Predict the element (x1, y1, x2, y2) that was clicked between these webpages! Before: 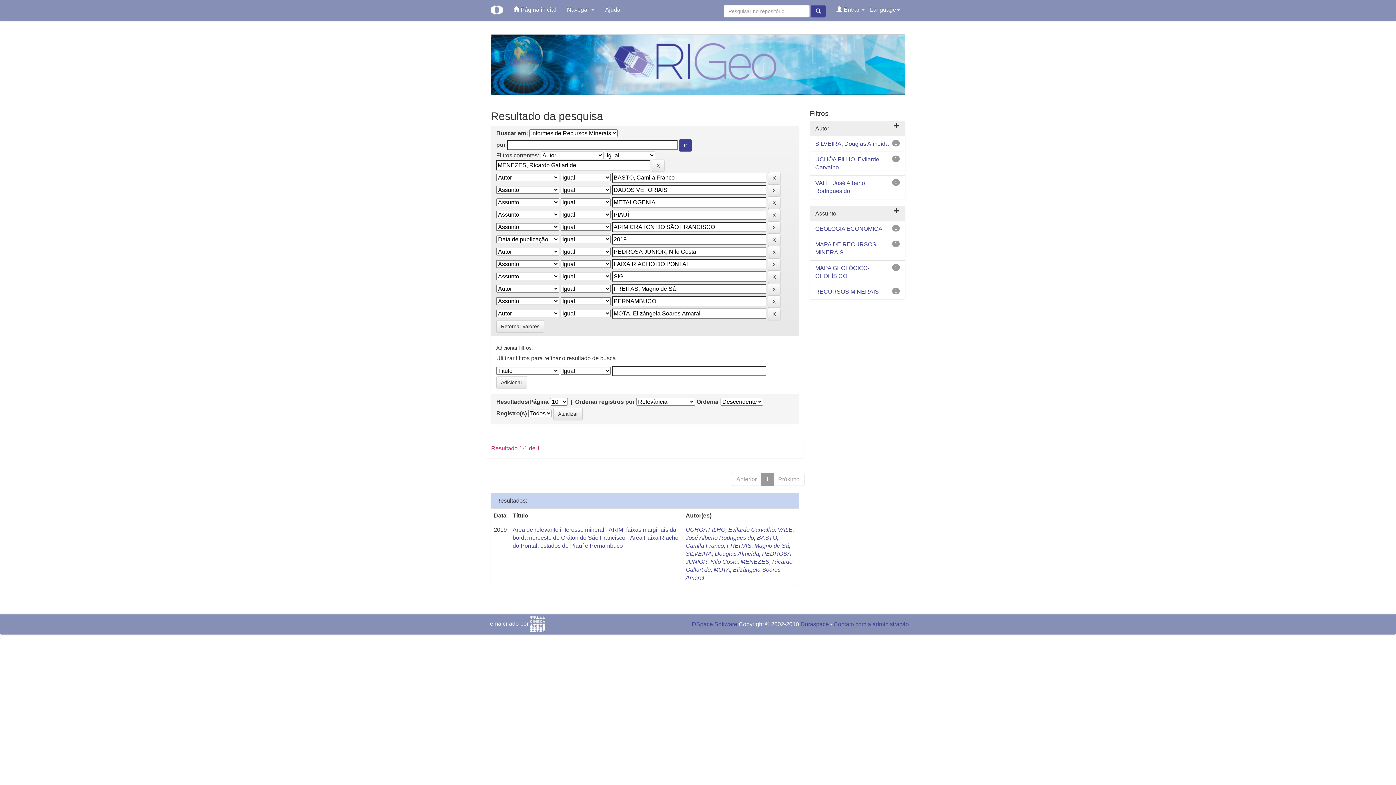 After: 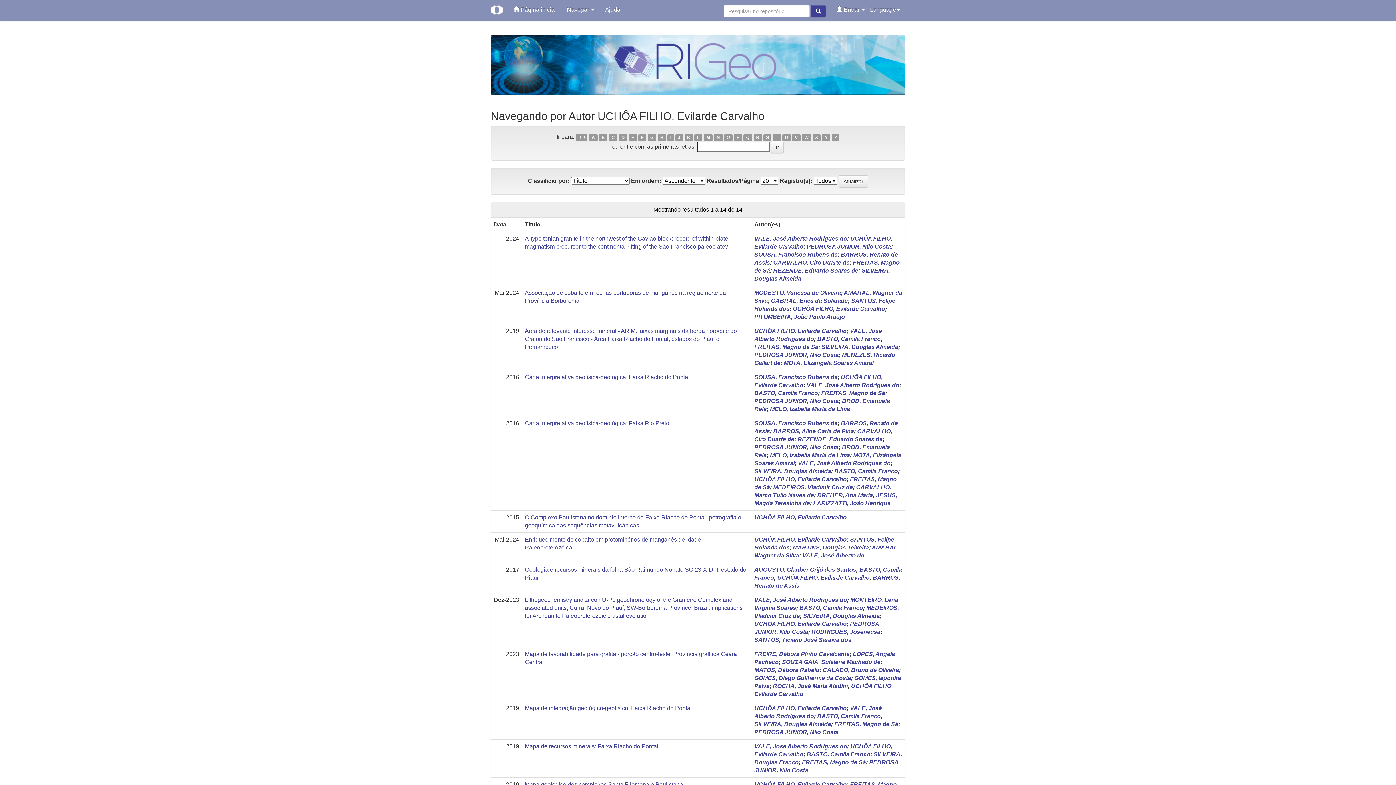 Action: label: UCHÔA FILHO, Evilarde Carvalho bbox: (685, 526, 775, 533)